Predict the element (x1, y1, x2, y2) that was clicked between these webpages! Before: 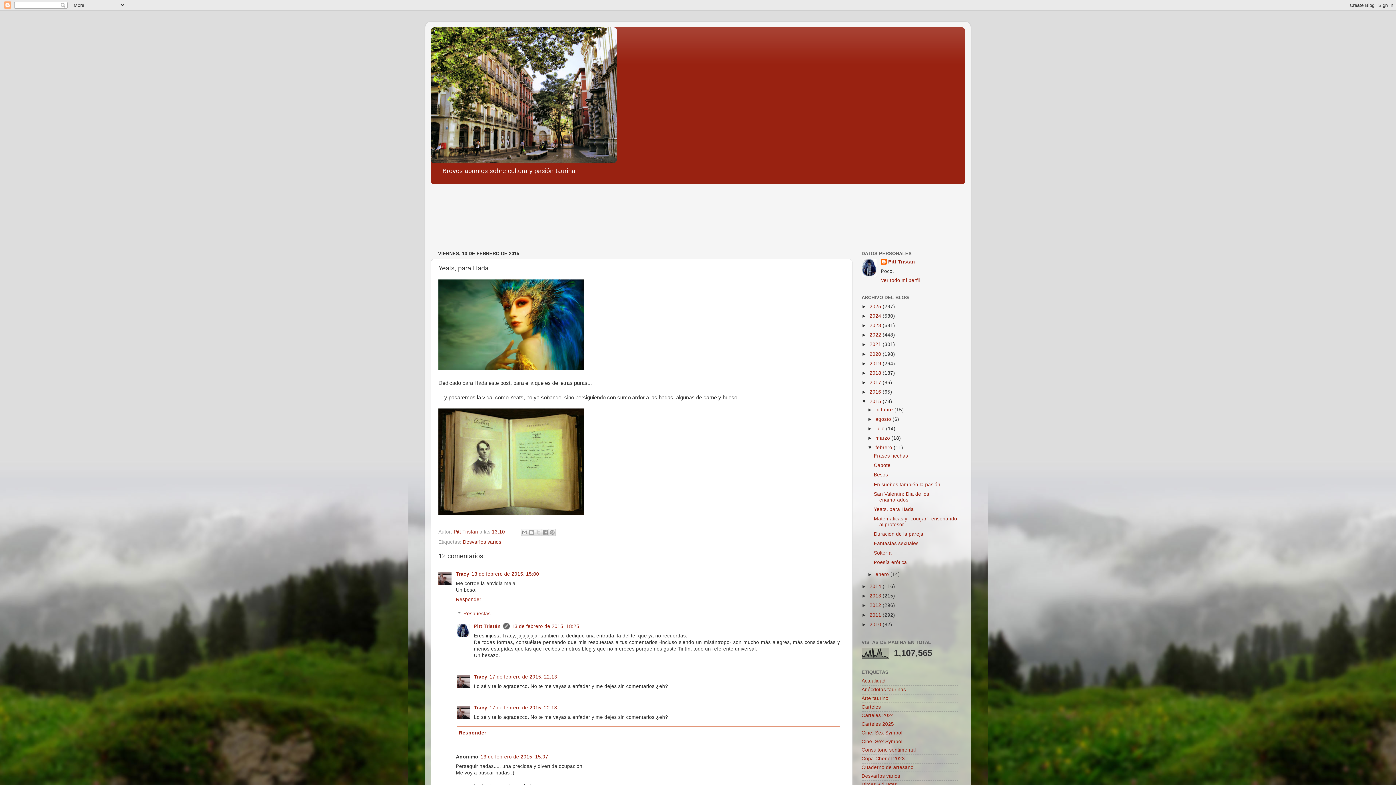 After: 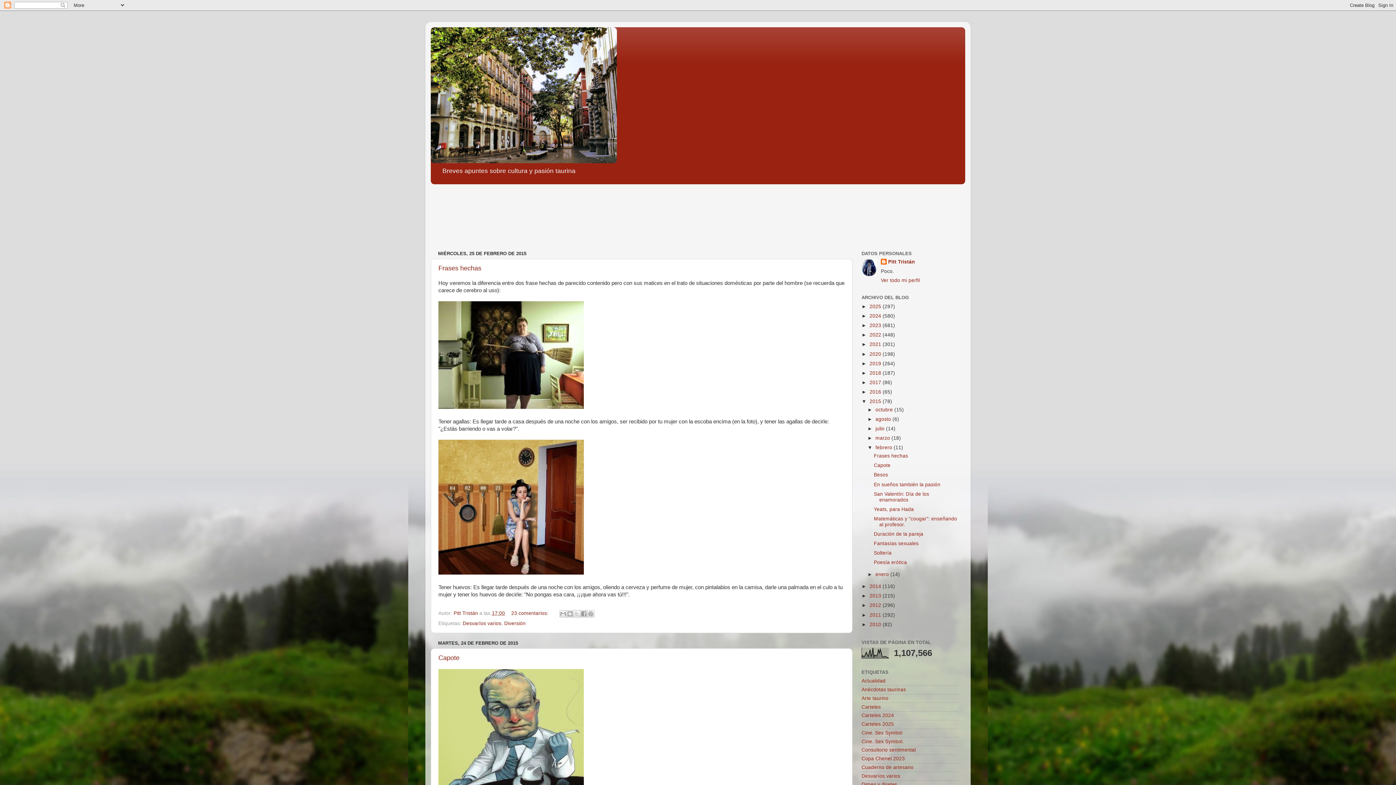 Action: label: febrero  bbox: (875, 445, 893, 450)